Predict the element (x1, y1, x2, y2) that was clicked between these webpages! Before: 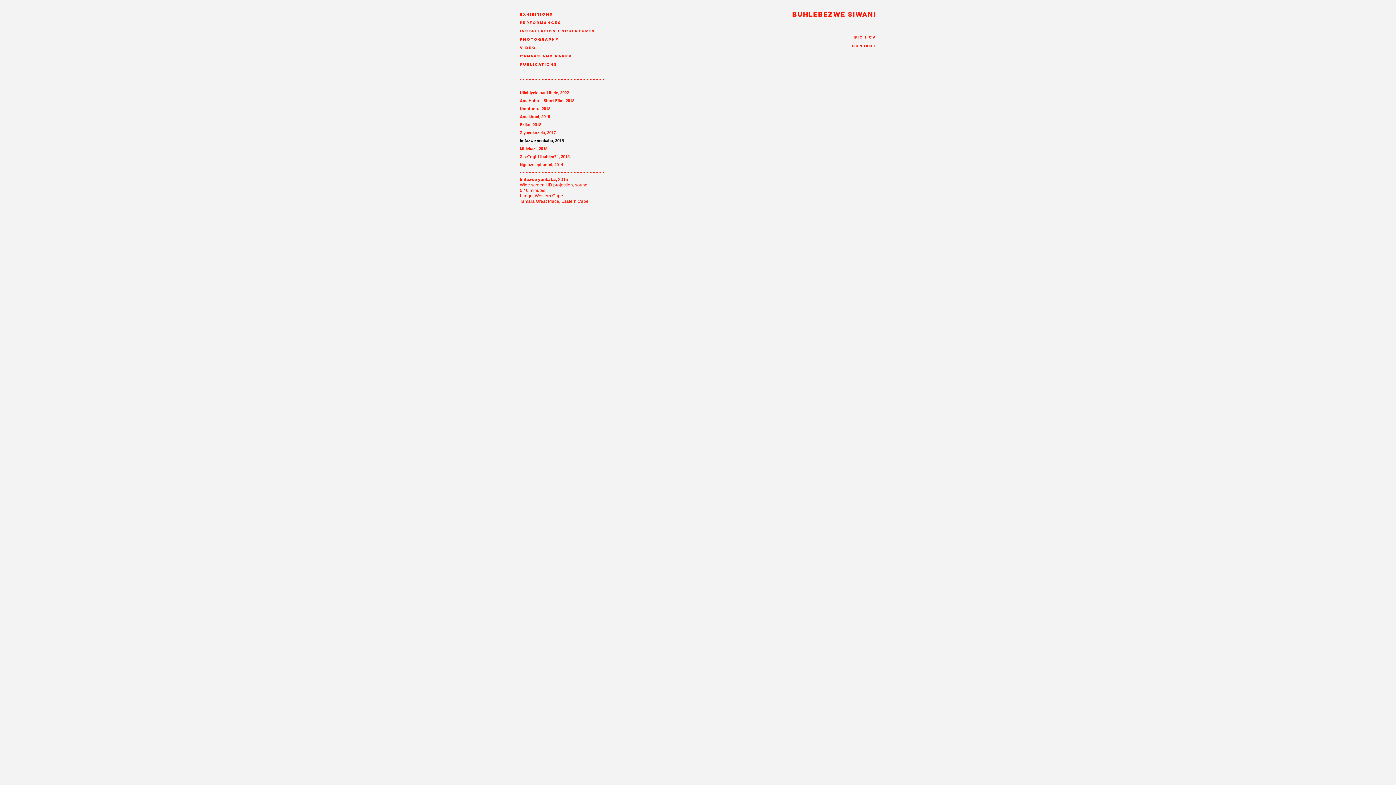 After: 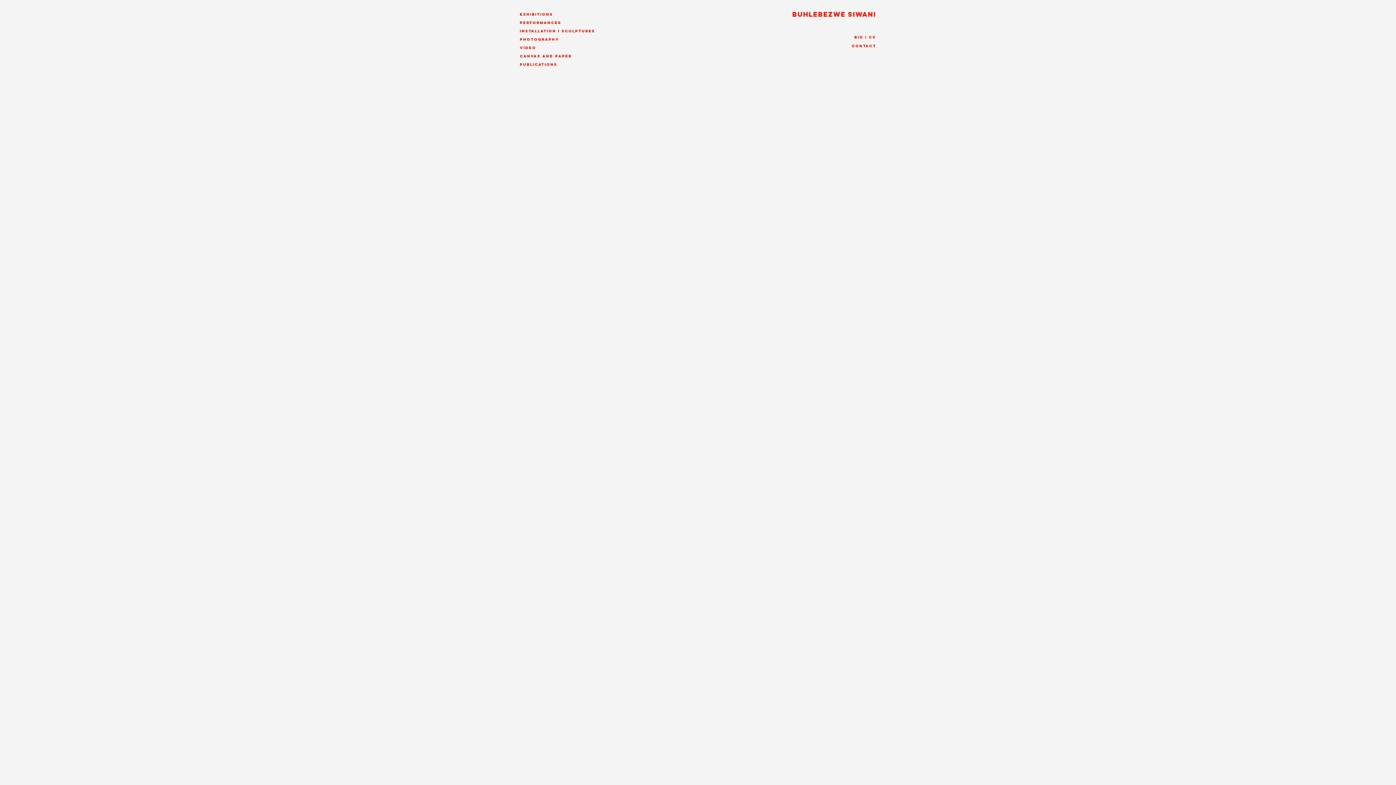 Action: bbox: (792, 11, 876, 18) label: Buhlebezwe Siwani